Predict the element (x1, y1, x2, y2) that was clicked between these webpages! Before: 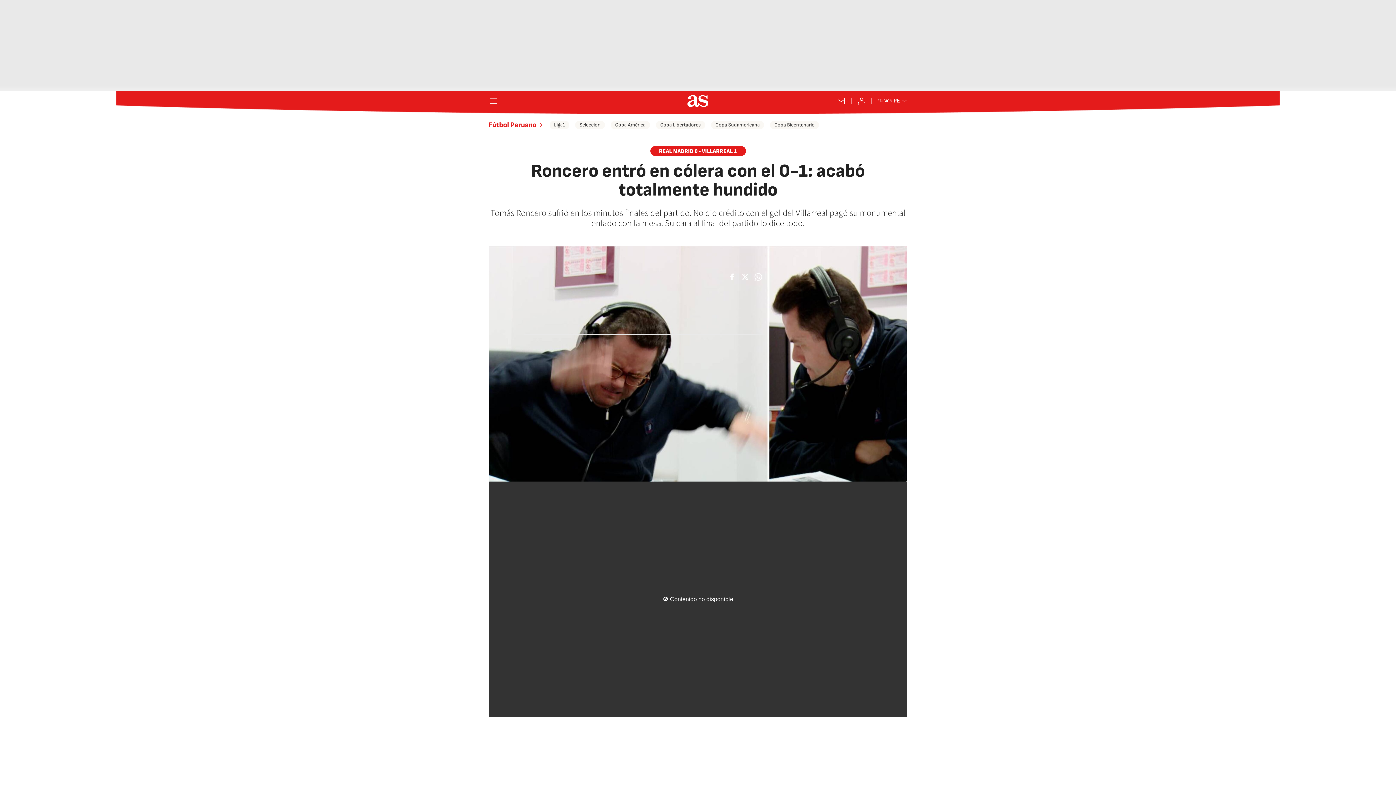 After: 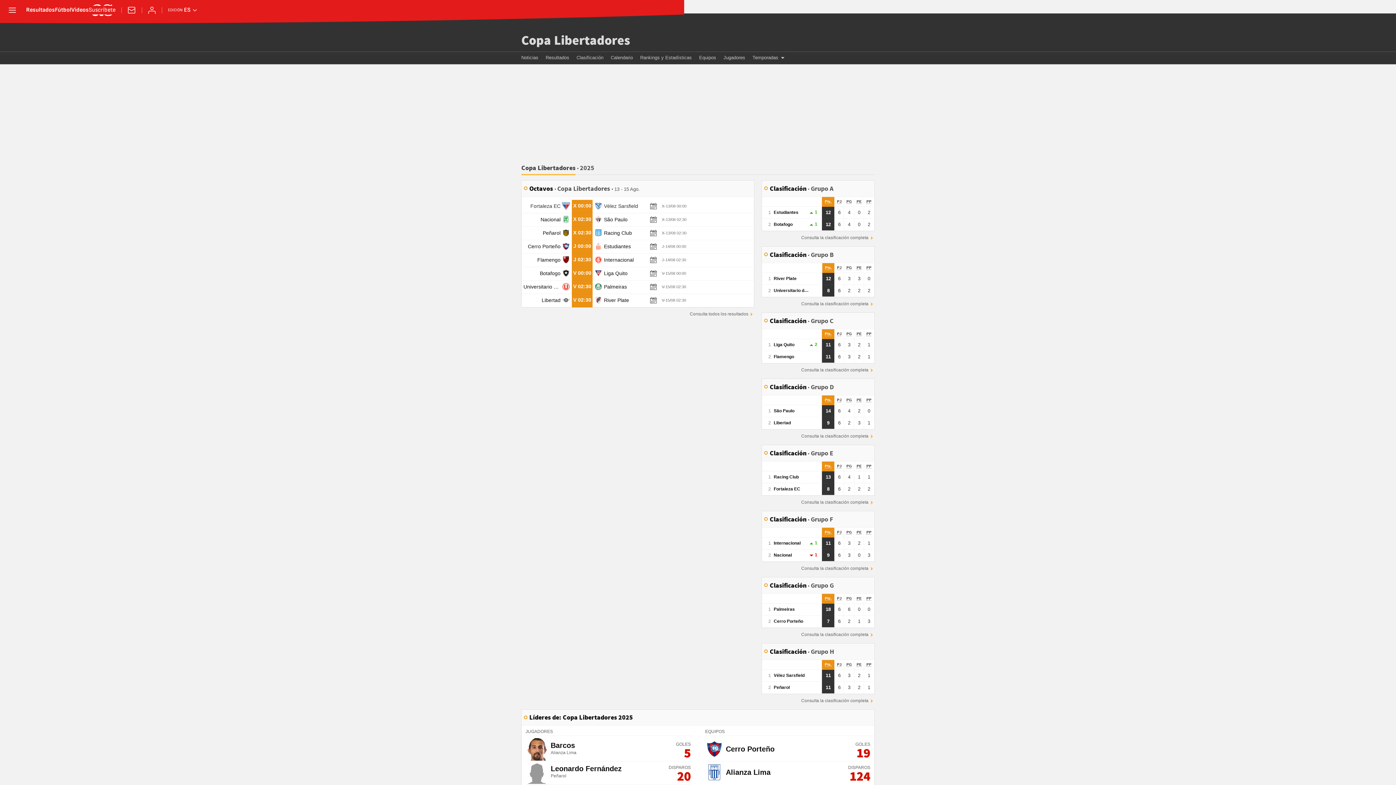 Action: bbox: (656, 120, 705, 129) label: Copa Libertadores